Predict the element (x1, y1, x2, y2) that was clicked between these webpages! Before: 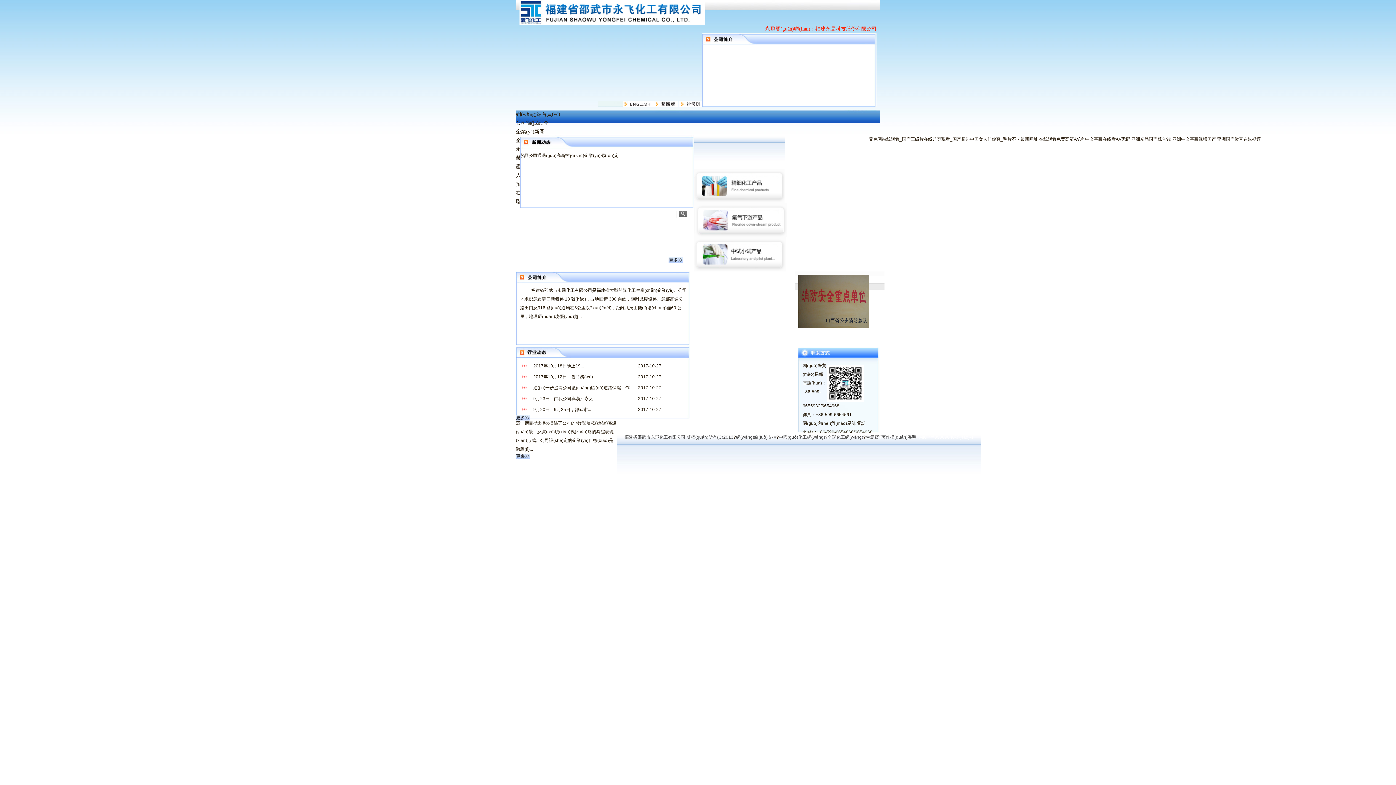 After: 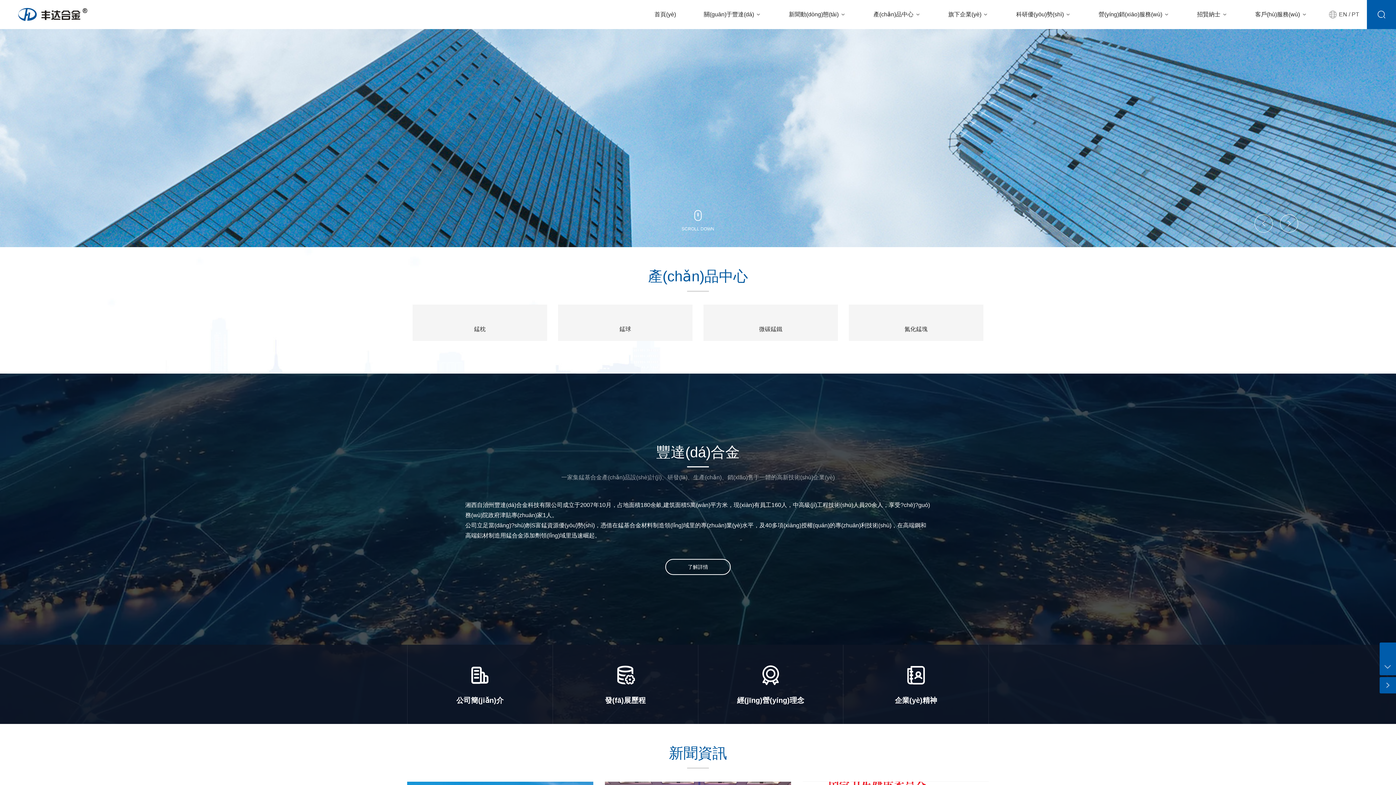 Action: label: 在线观看免费高清AⅤ片 bbox: (1039, 136, 1084, 141)